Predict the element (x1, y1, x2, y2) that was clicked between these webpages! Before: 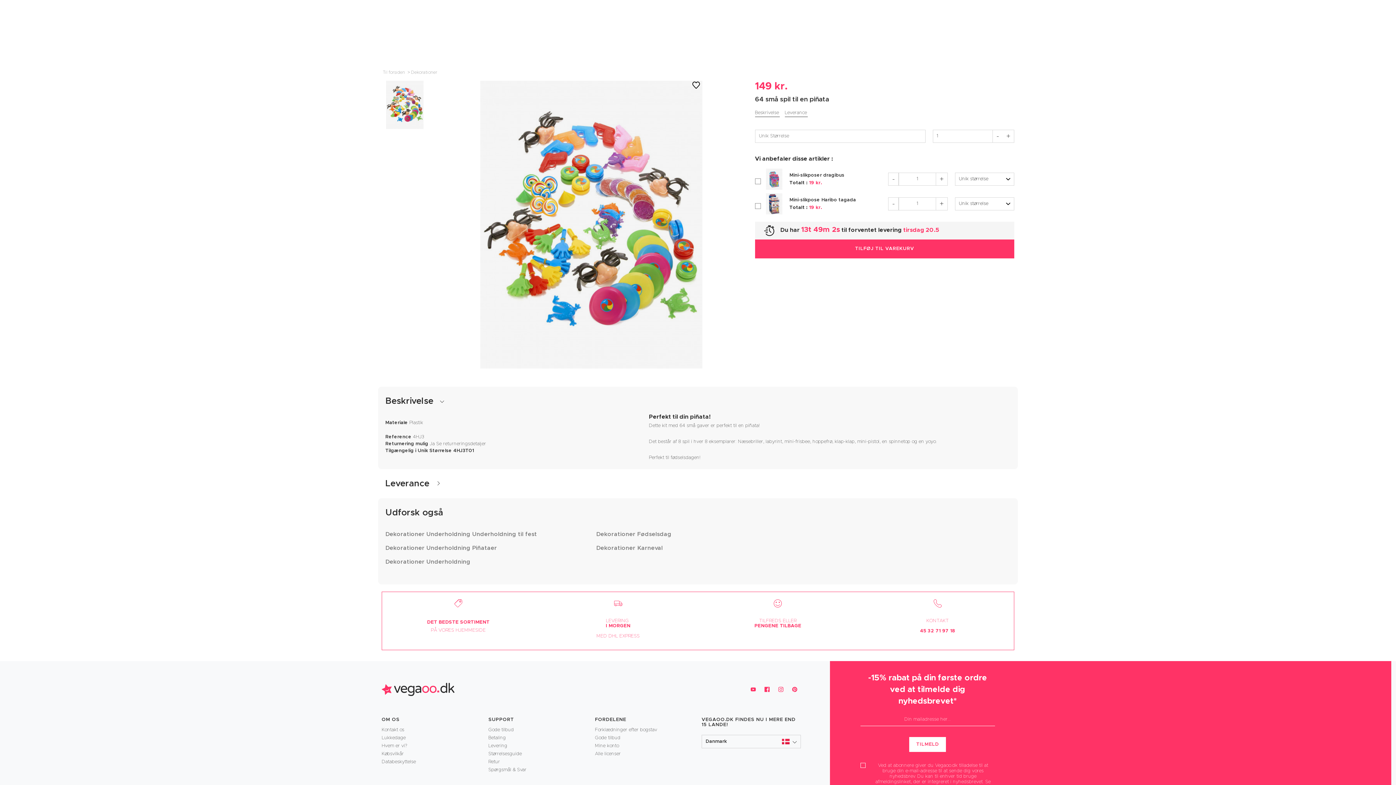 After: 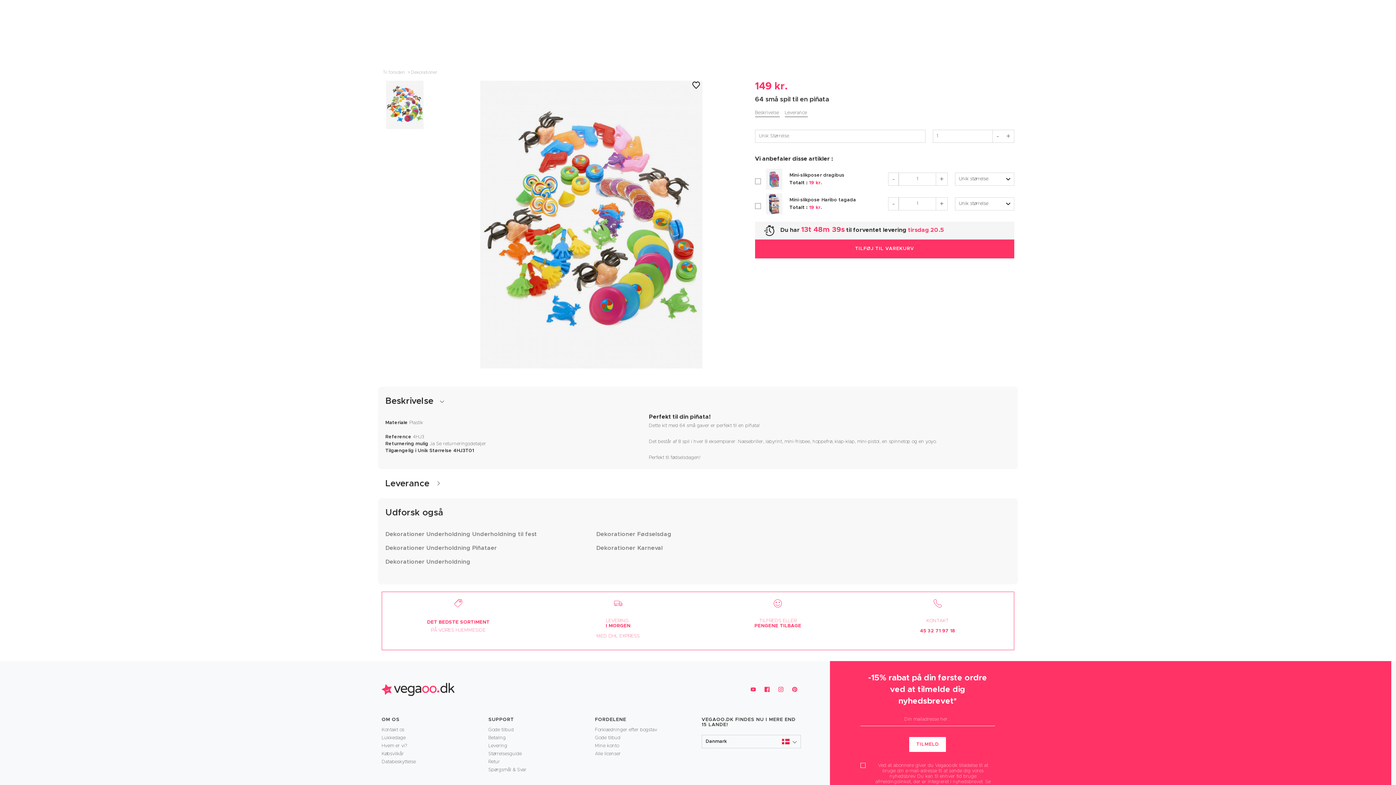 Action: bbox: (436, 441, 486, 446) label: Se returneringsdetaljer